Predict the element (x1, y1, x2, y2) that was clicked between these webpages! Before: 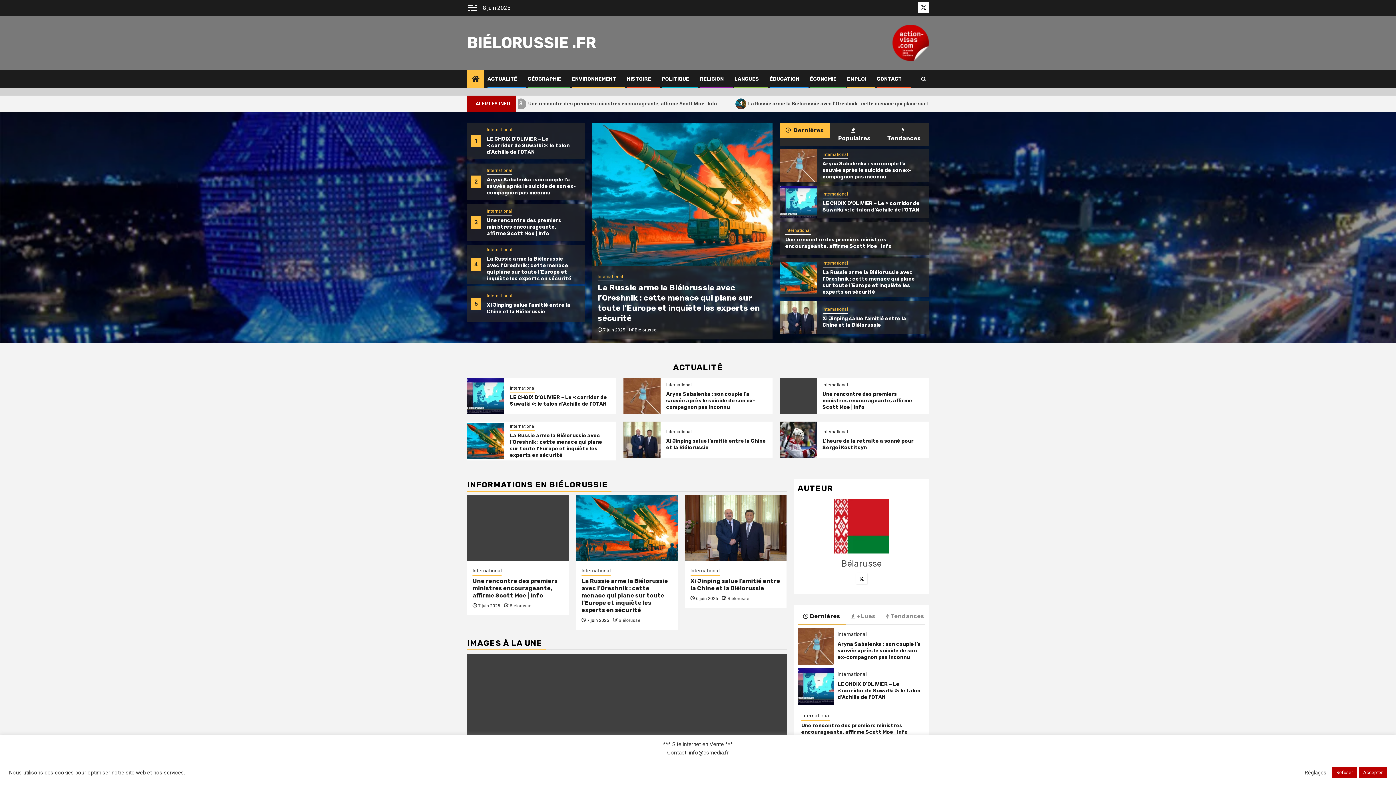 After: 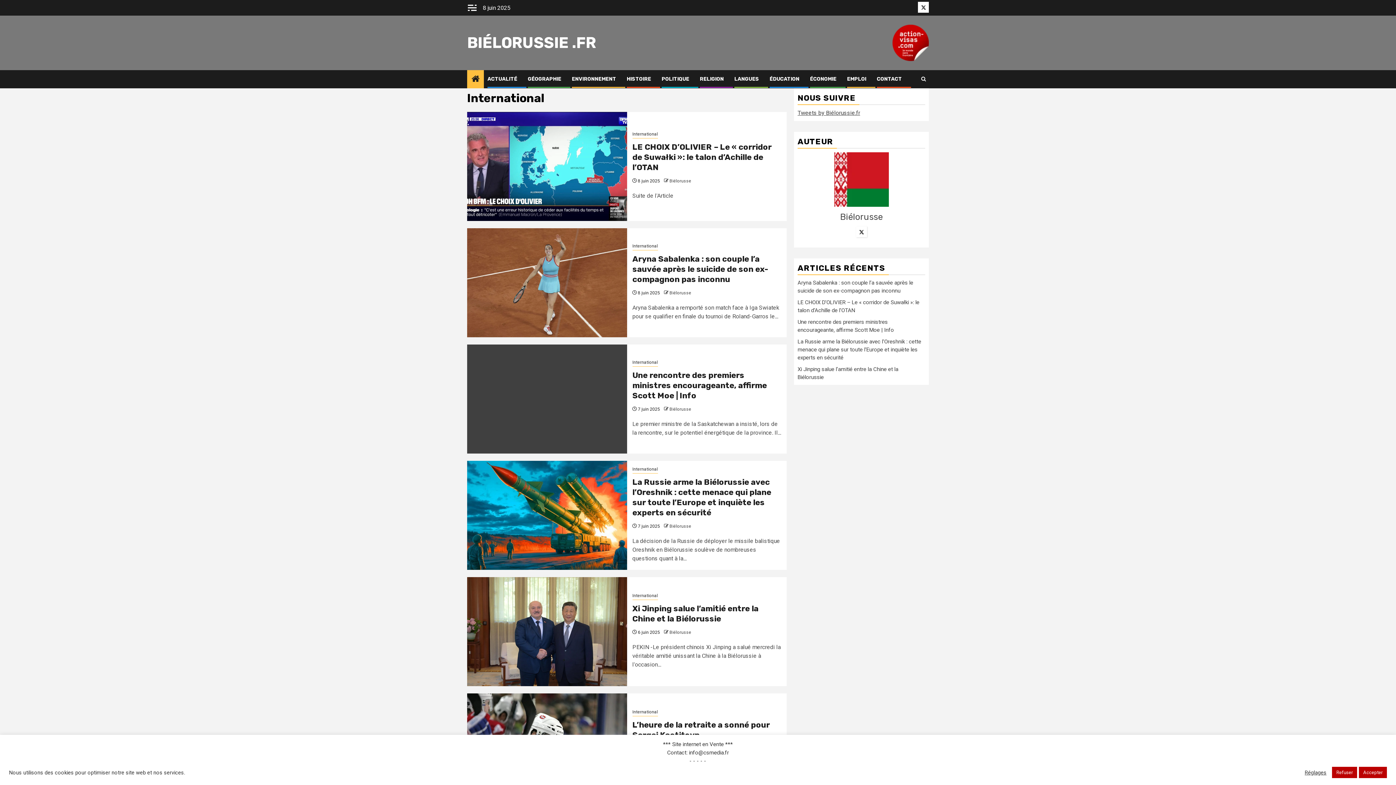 Action: label: ACTUALITÉ bbox: (487, 76, 517, 82)